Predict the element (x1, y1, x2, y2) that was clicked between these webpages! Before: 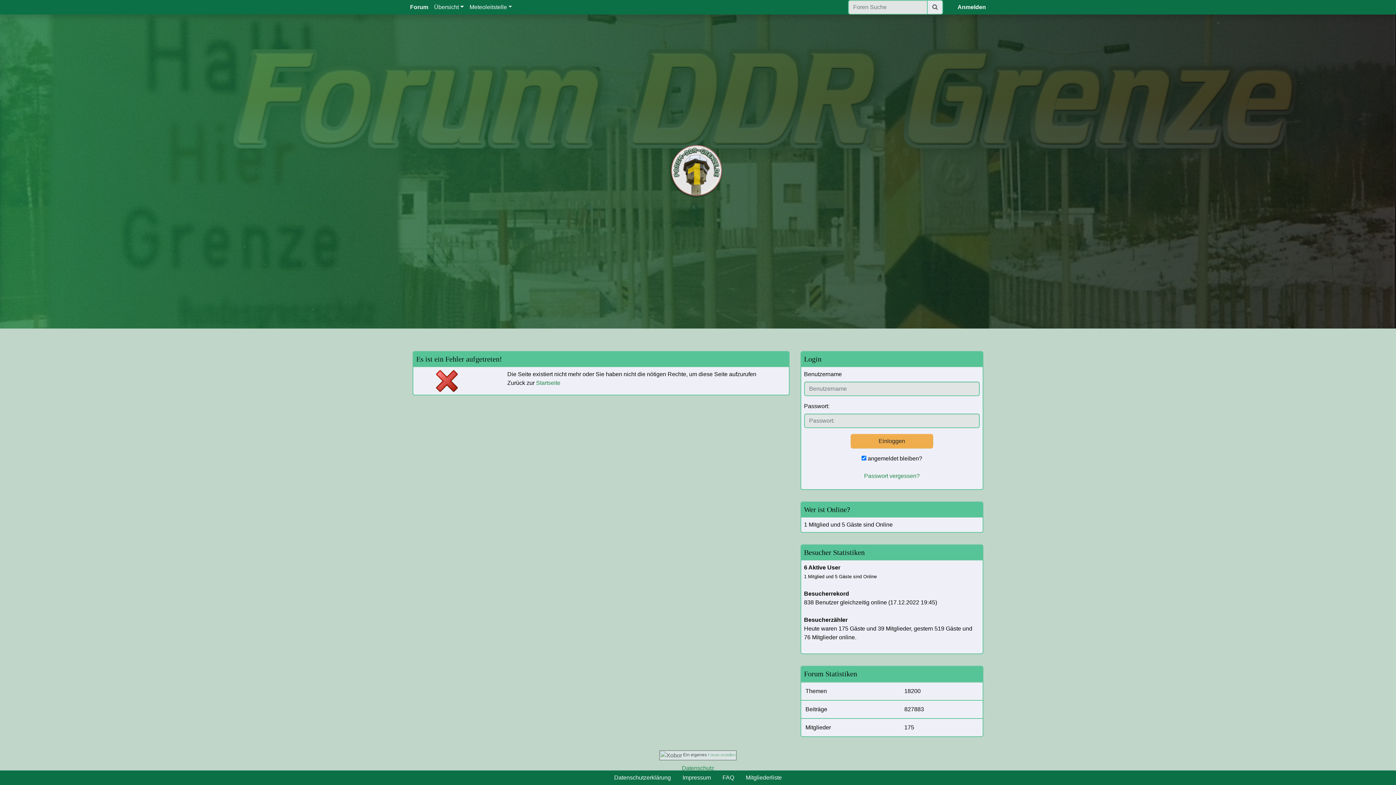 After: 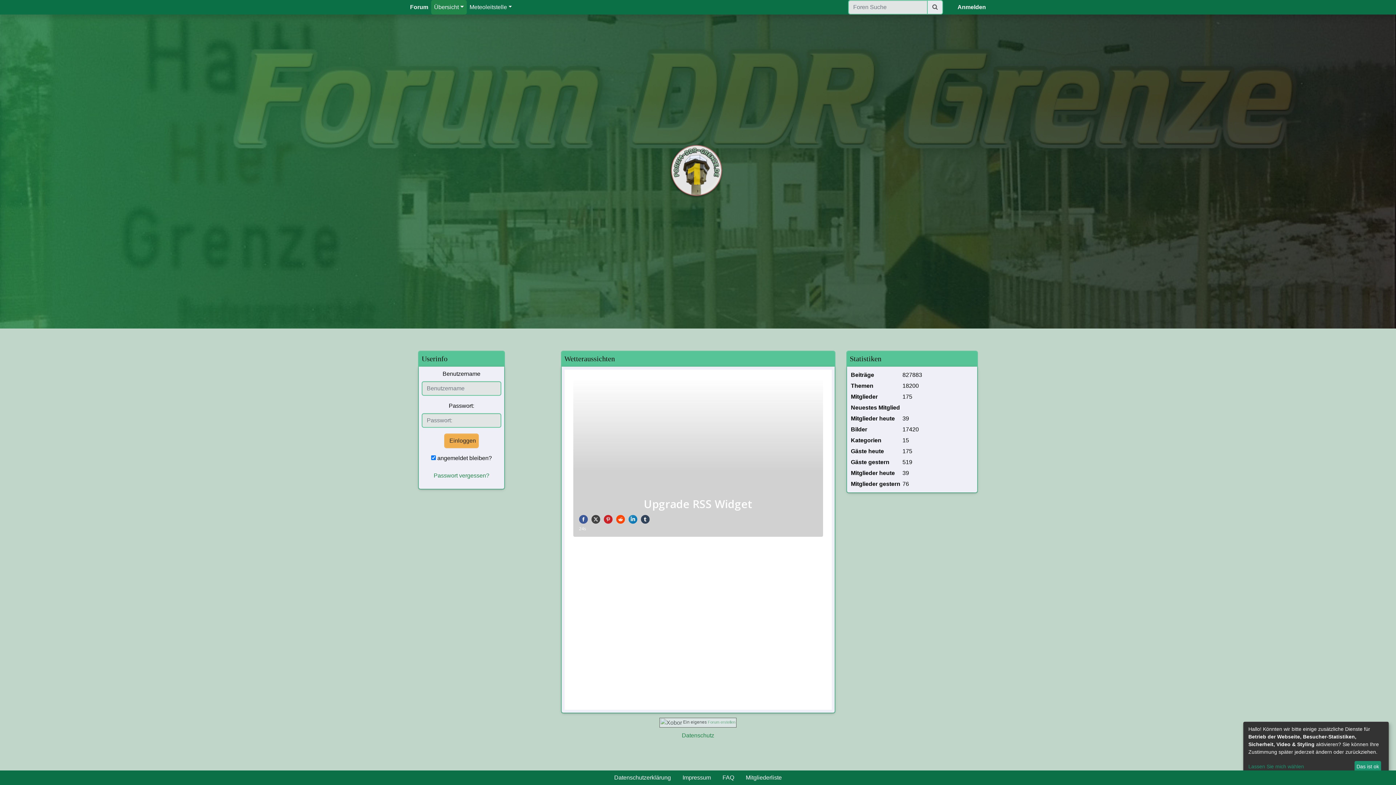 Action: bbox: (536, 380, 560, 386) label: Startseite